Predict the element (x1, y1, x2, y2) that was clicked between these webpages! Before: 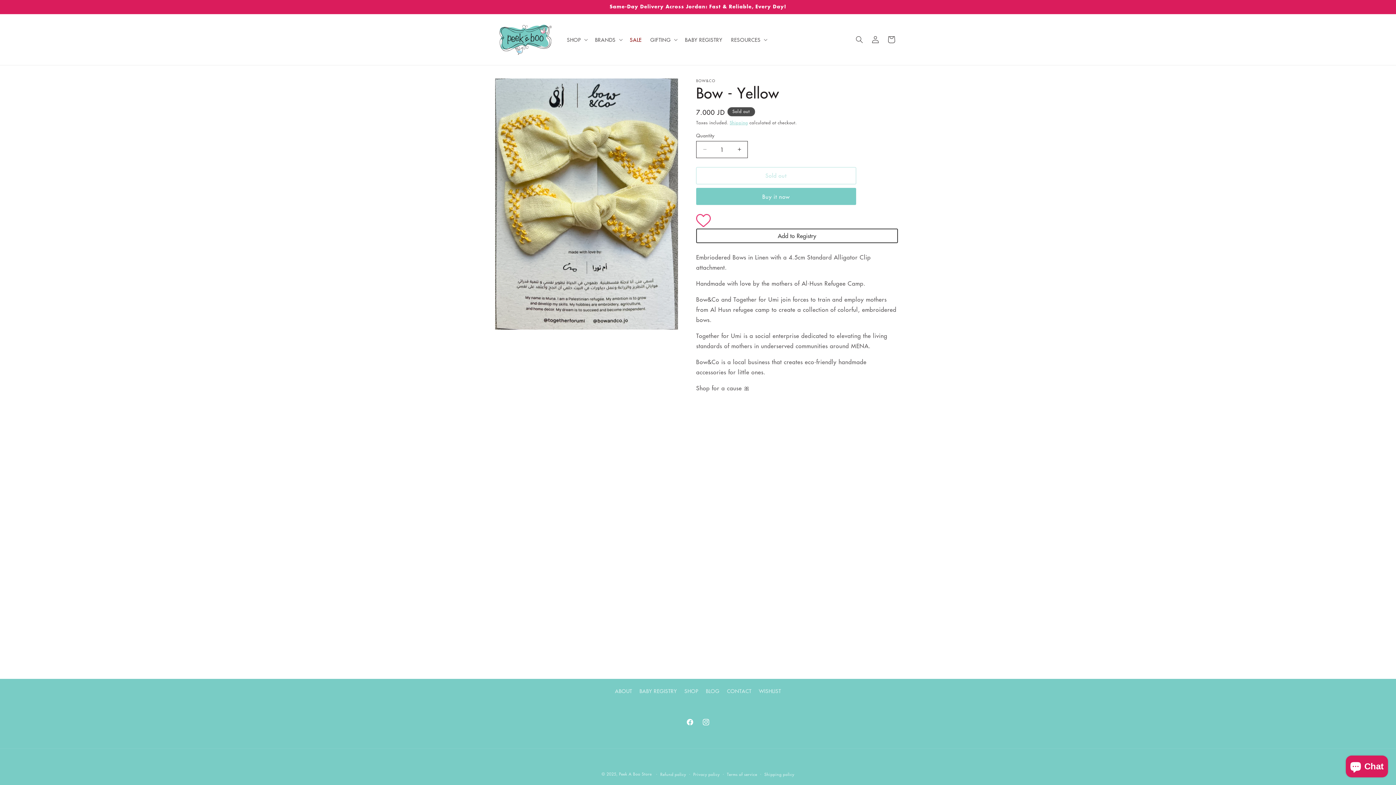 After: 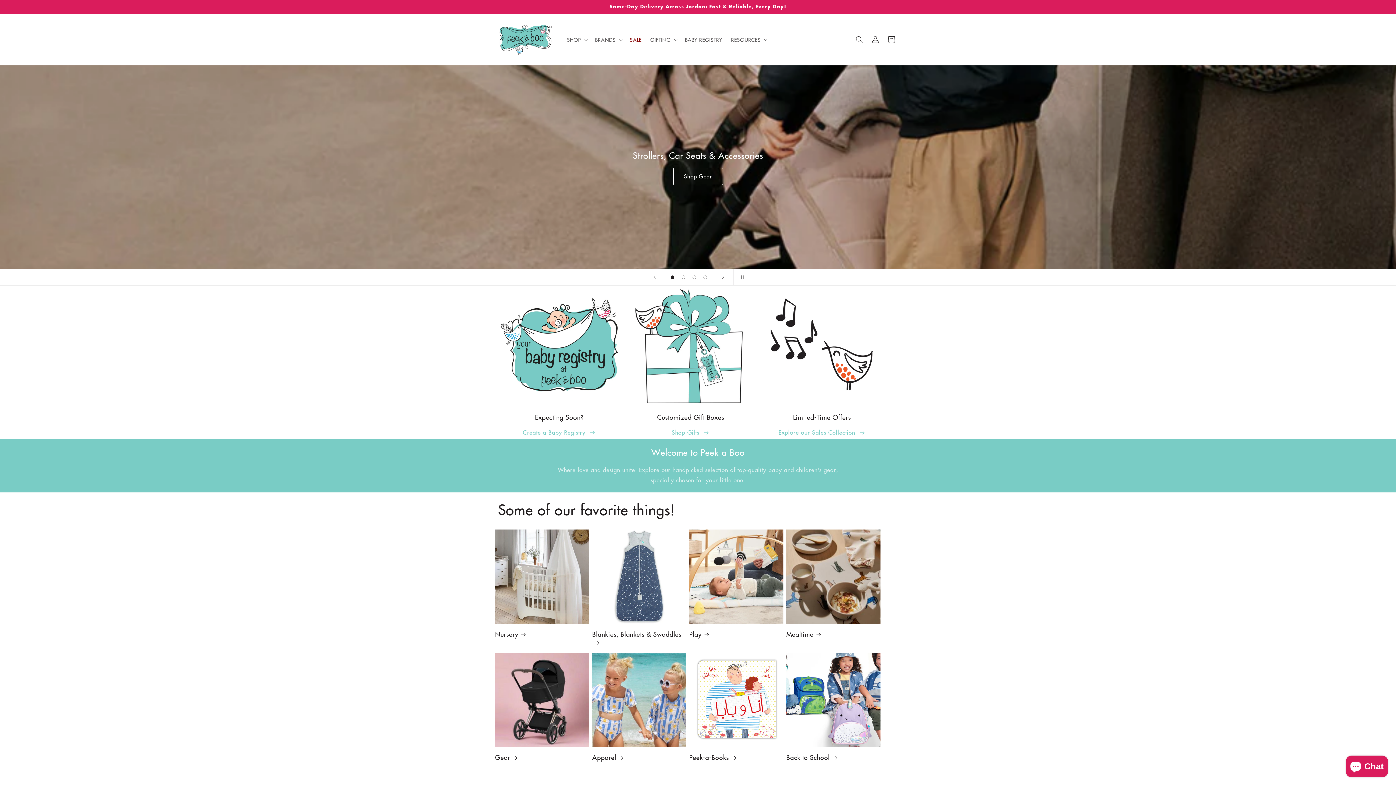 Action: bbox: (619, 771, 651, 777) label: Peek A Boo Store